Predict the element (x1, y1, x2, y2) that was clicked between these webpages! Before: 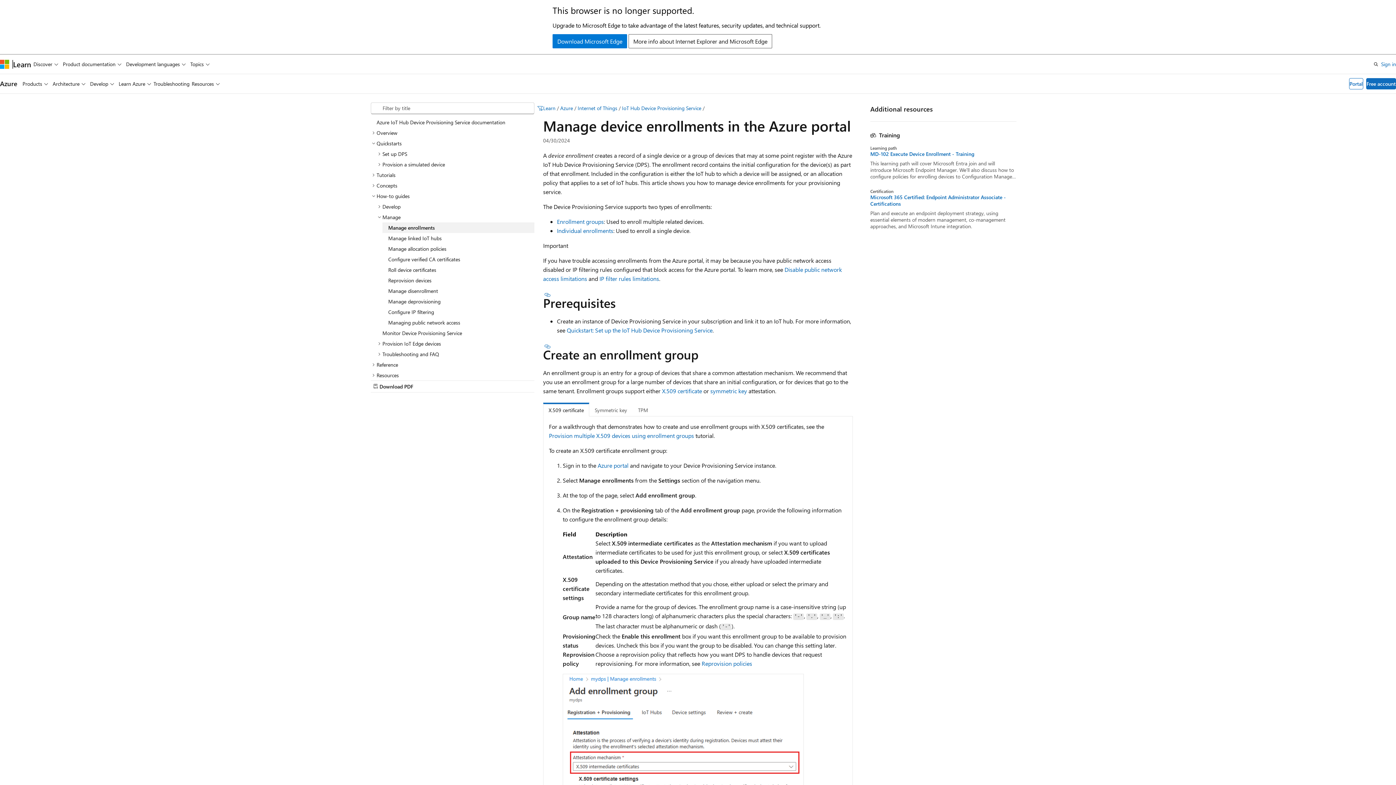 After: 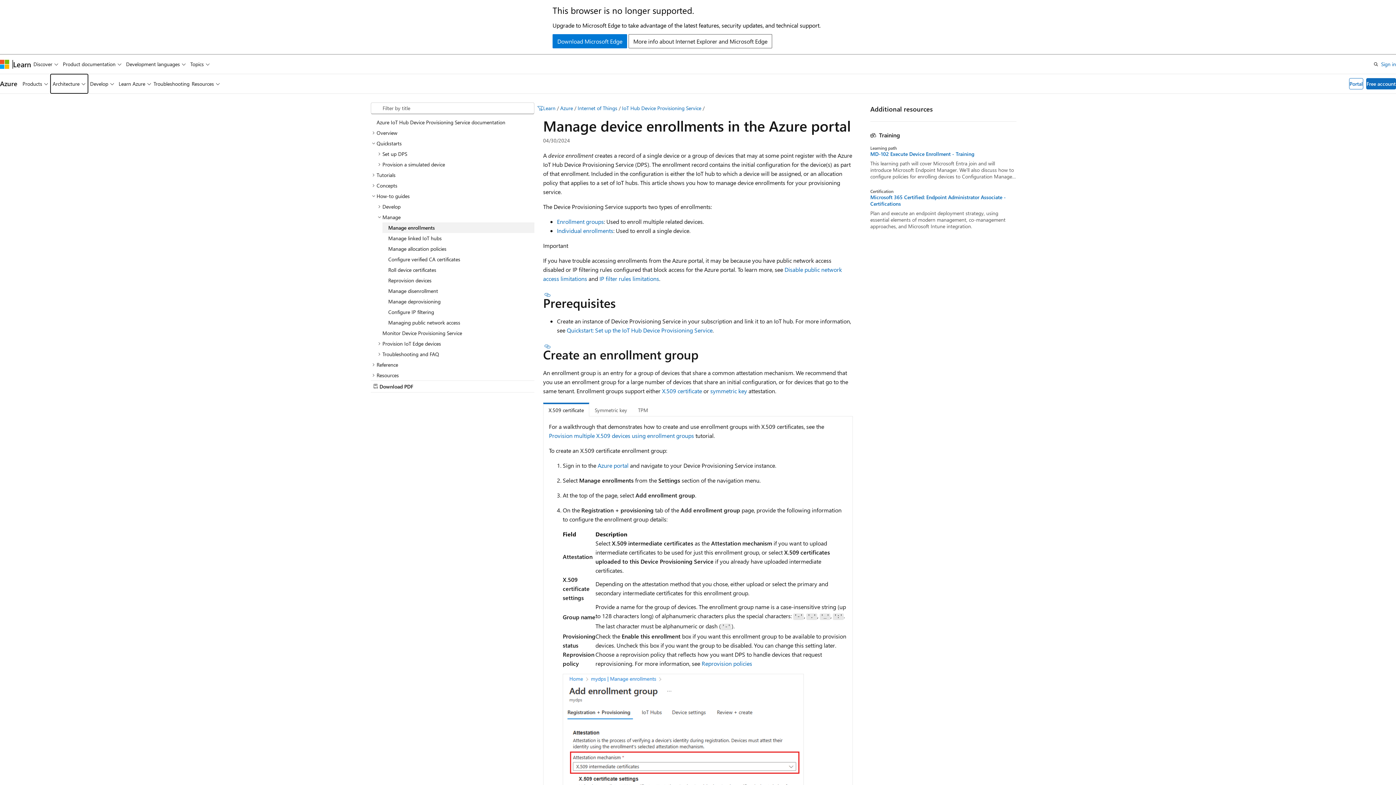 Action: label: Architecture bbox: (50, 74, 87, 93)